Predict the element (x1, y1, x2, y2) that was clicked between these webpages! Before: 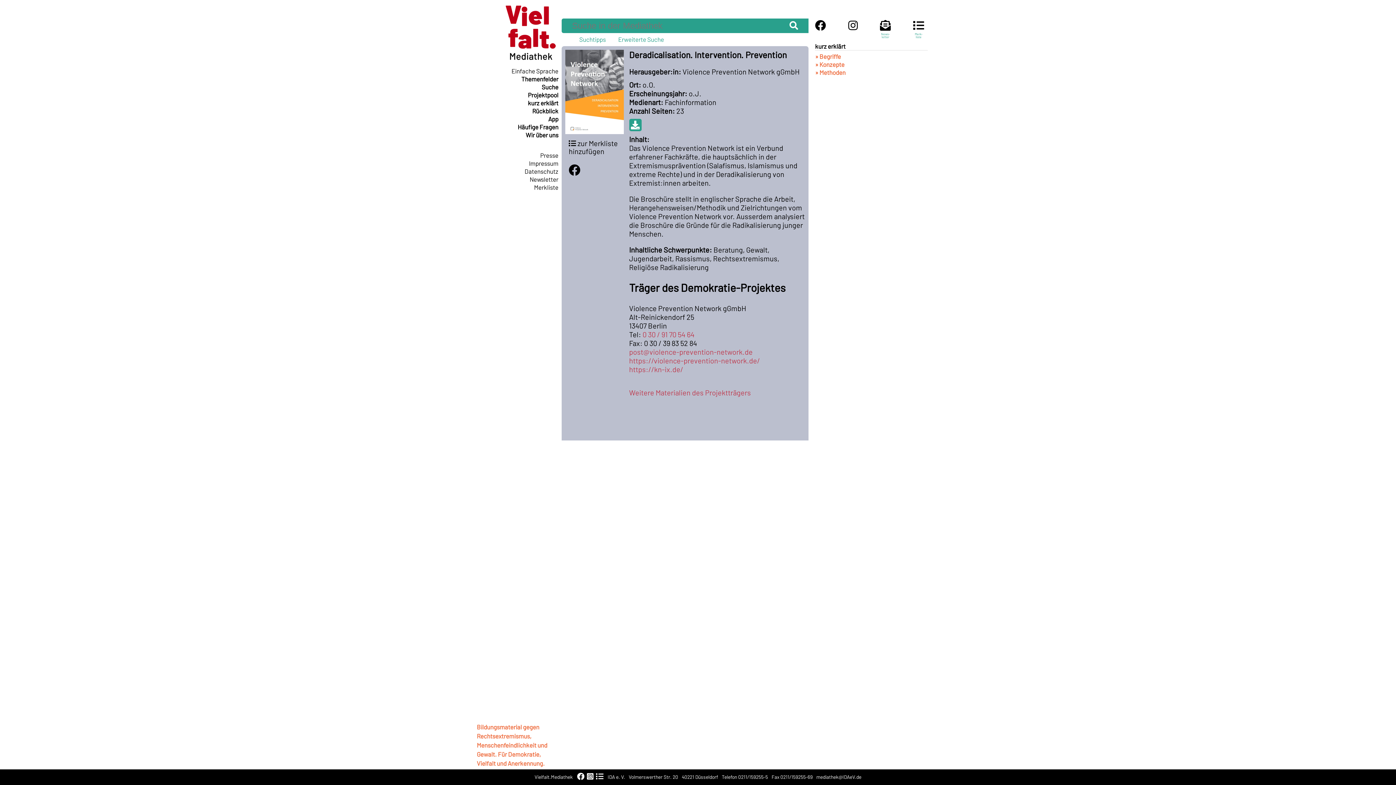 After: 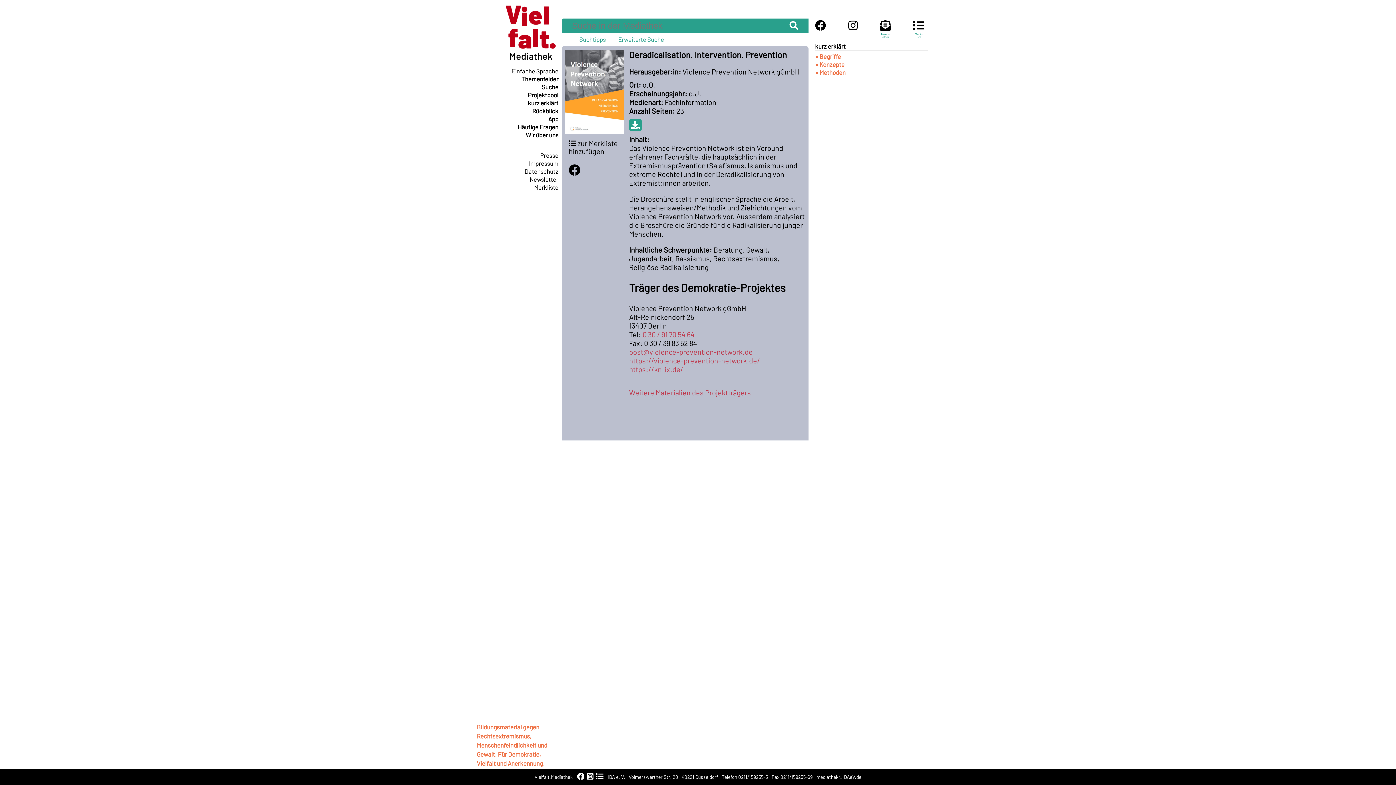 Action: bbox: (629, 364, 683, 373) label: https://kn-ix.de/